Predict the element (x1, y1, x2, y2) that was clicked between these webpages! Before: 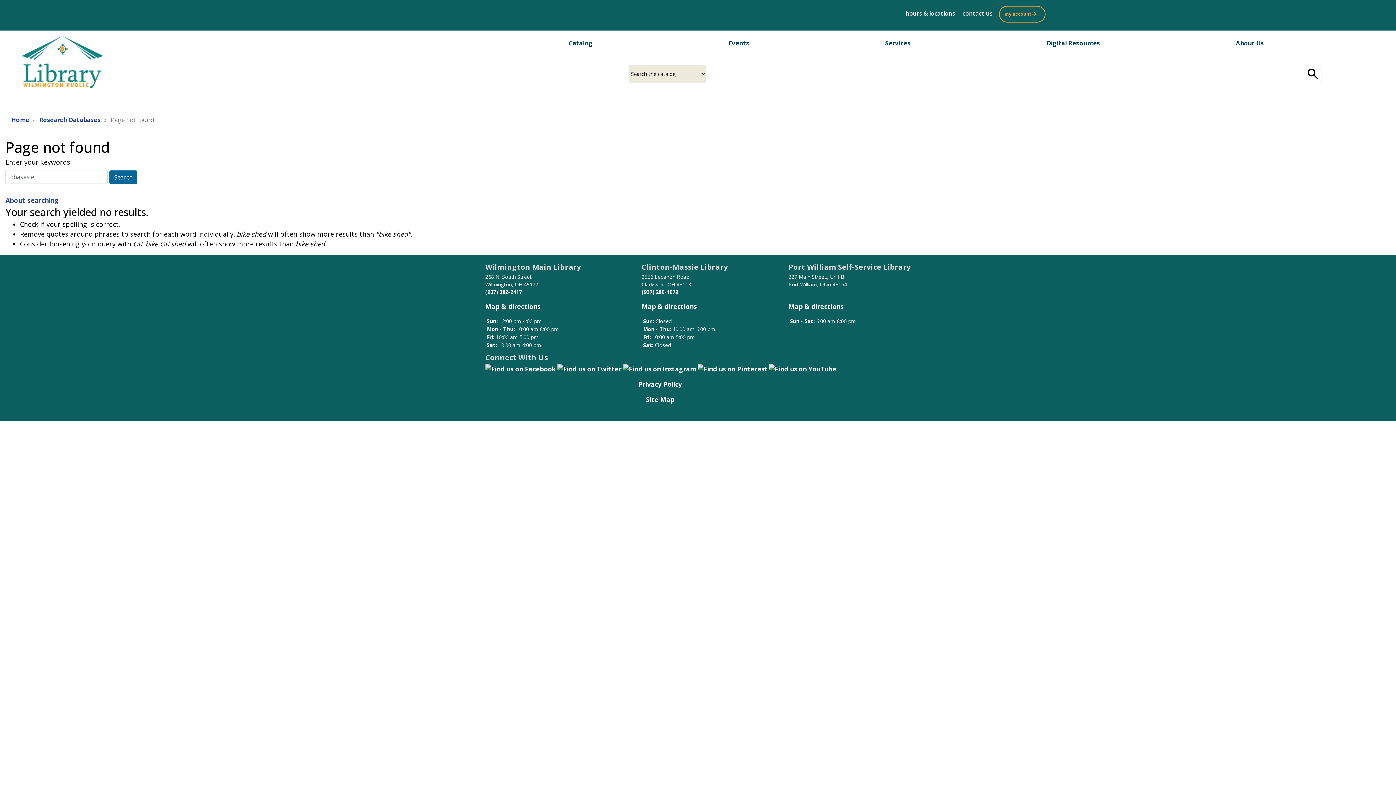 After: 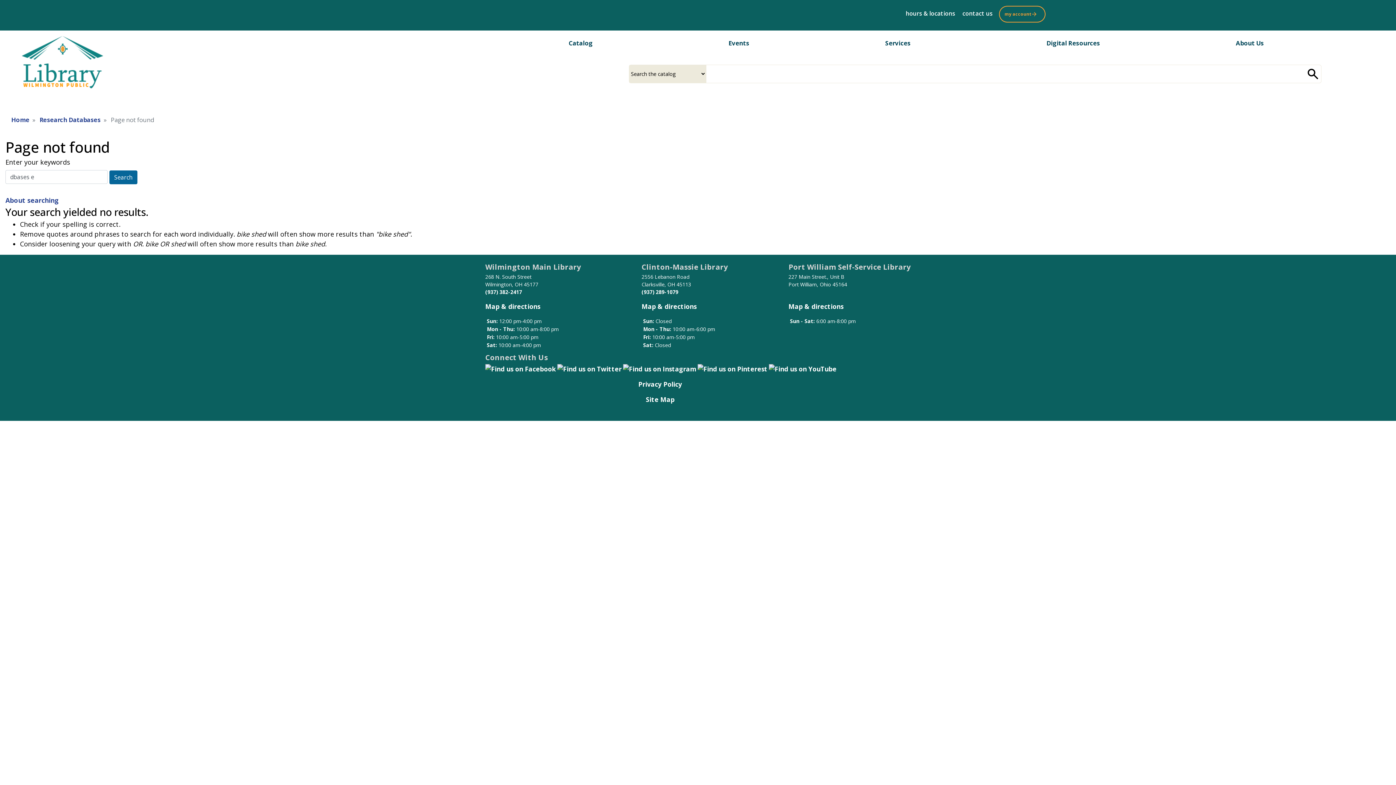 Action: label: (937) 382-2417 bbox: (485, 288, 522, 295)